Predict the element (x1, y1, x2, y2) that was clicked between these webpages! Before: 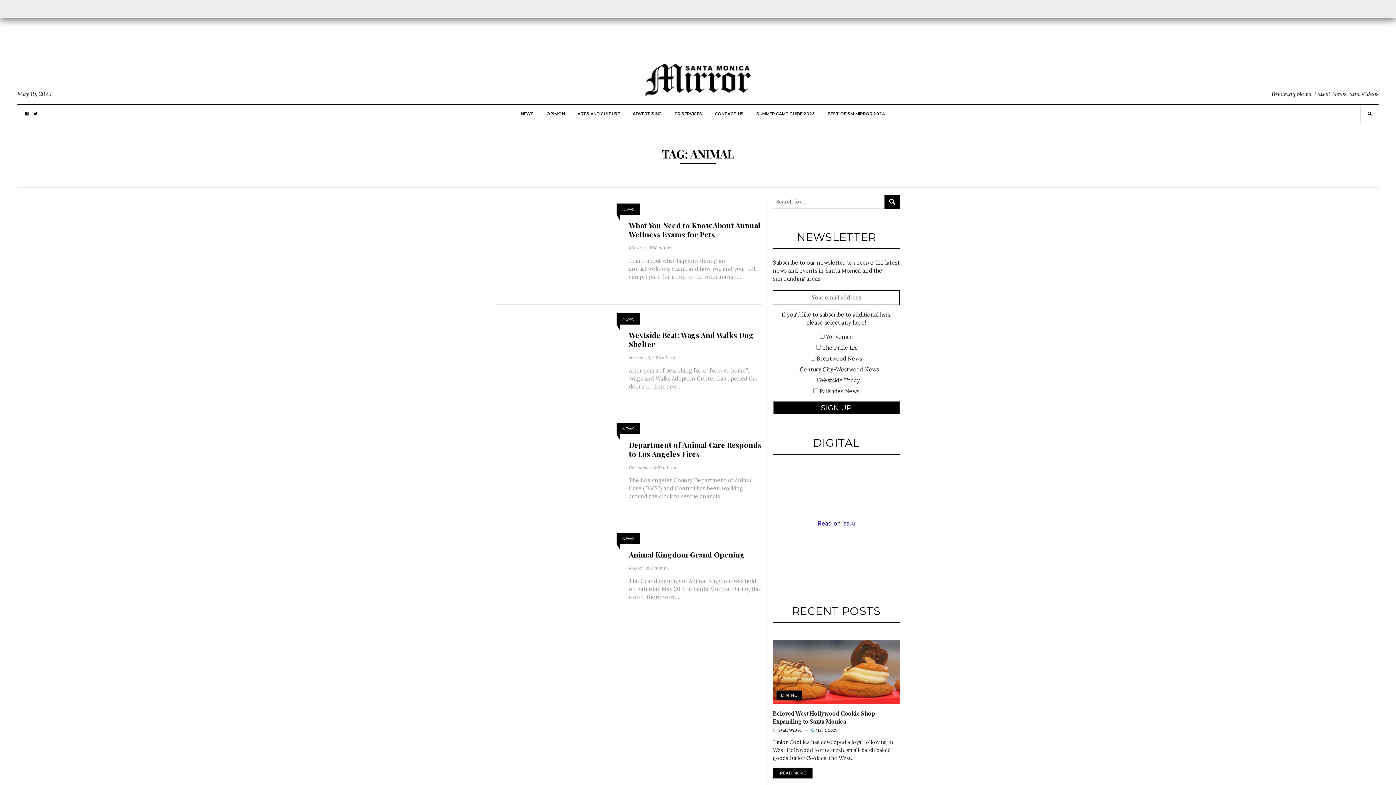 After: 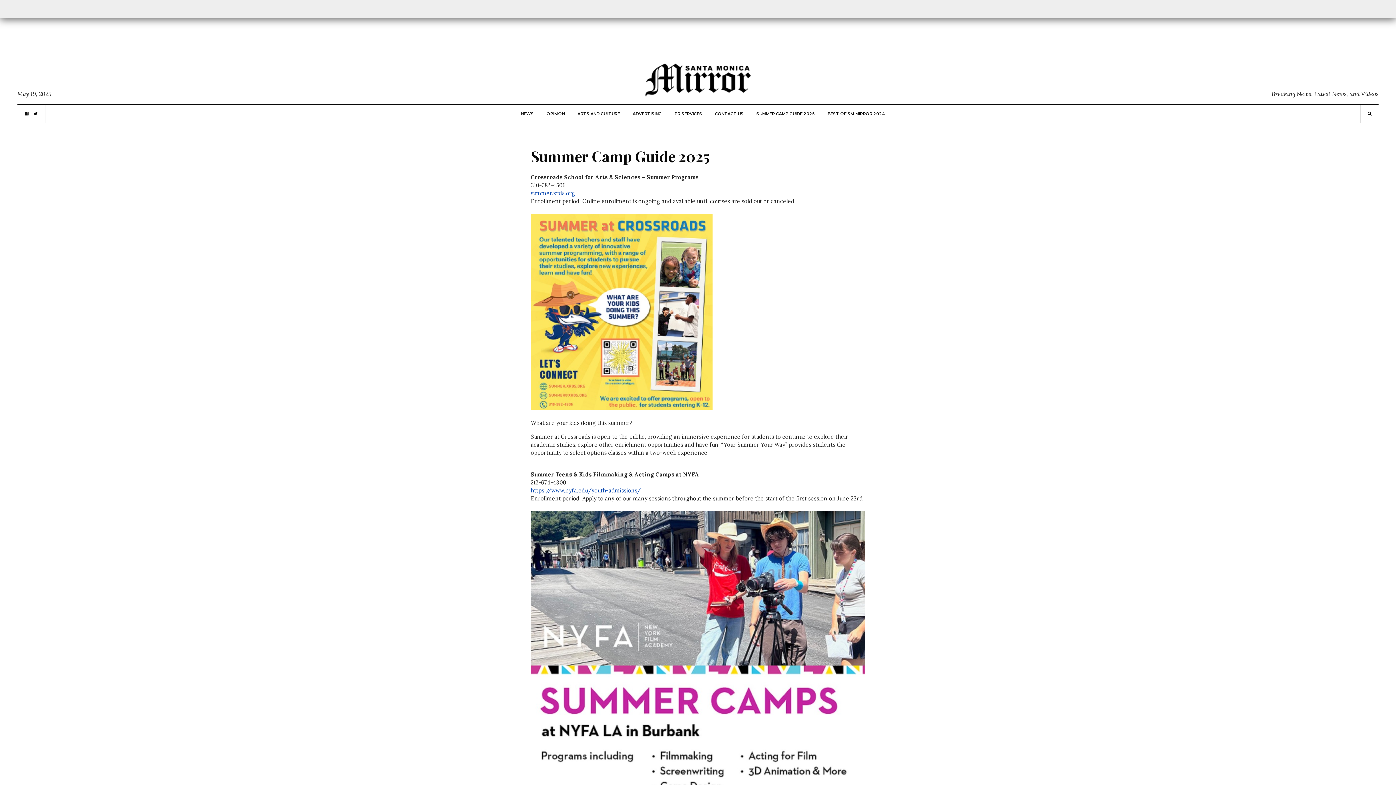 Action: bbox: (756, 104, 815, 122) label: SUMMER CAMP GUIDE 2025